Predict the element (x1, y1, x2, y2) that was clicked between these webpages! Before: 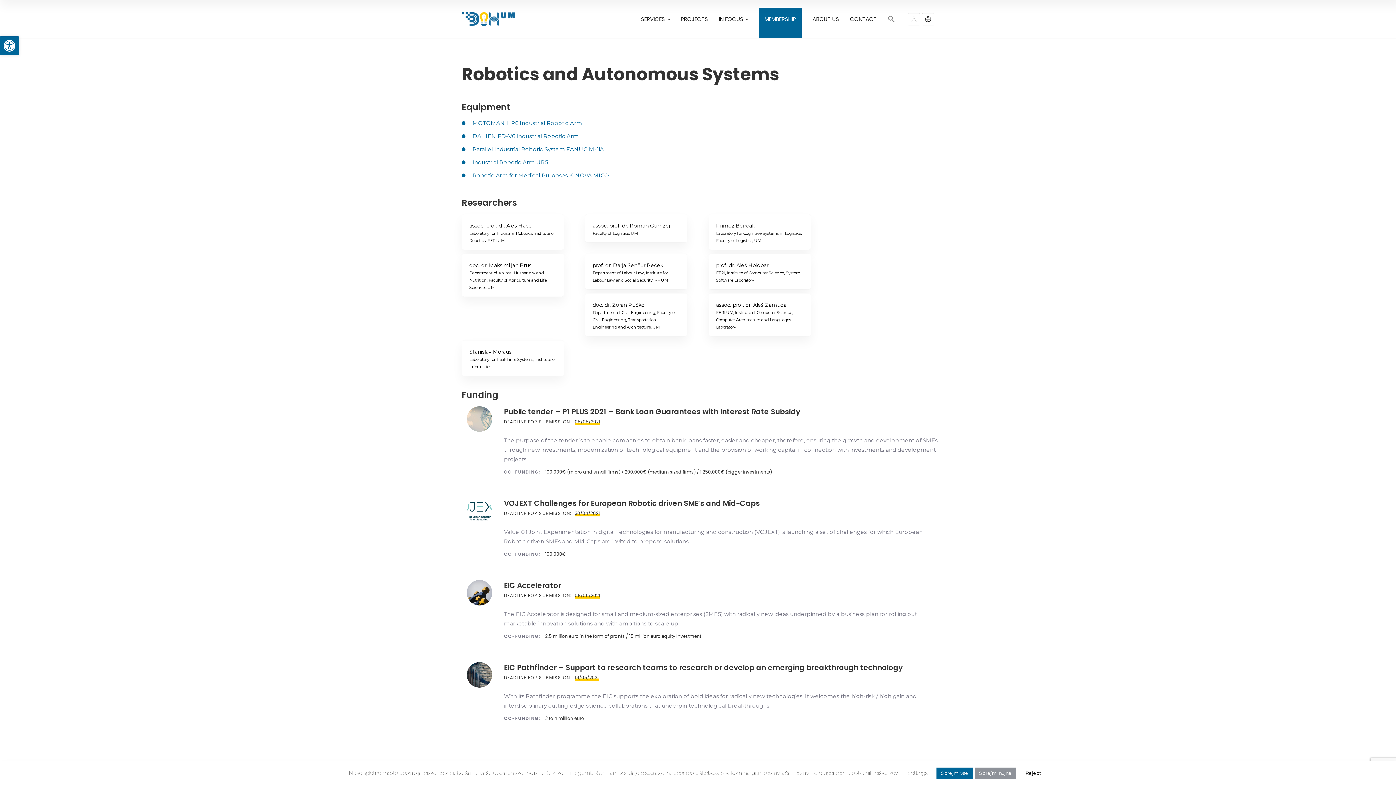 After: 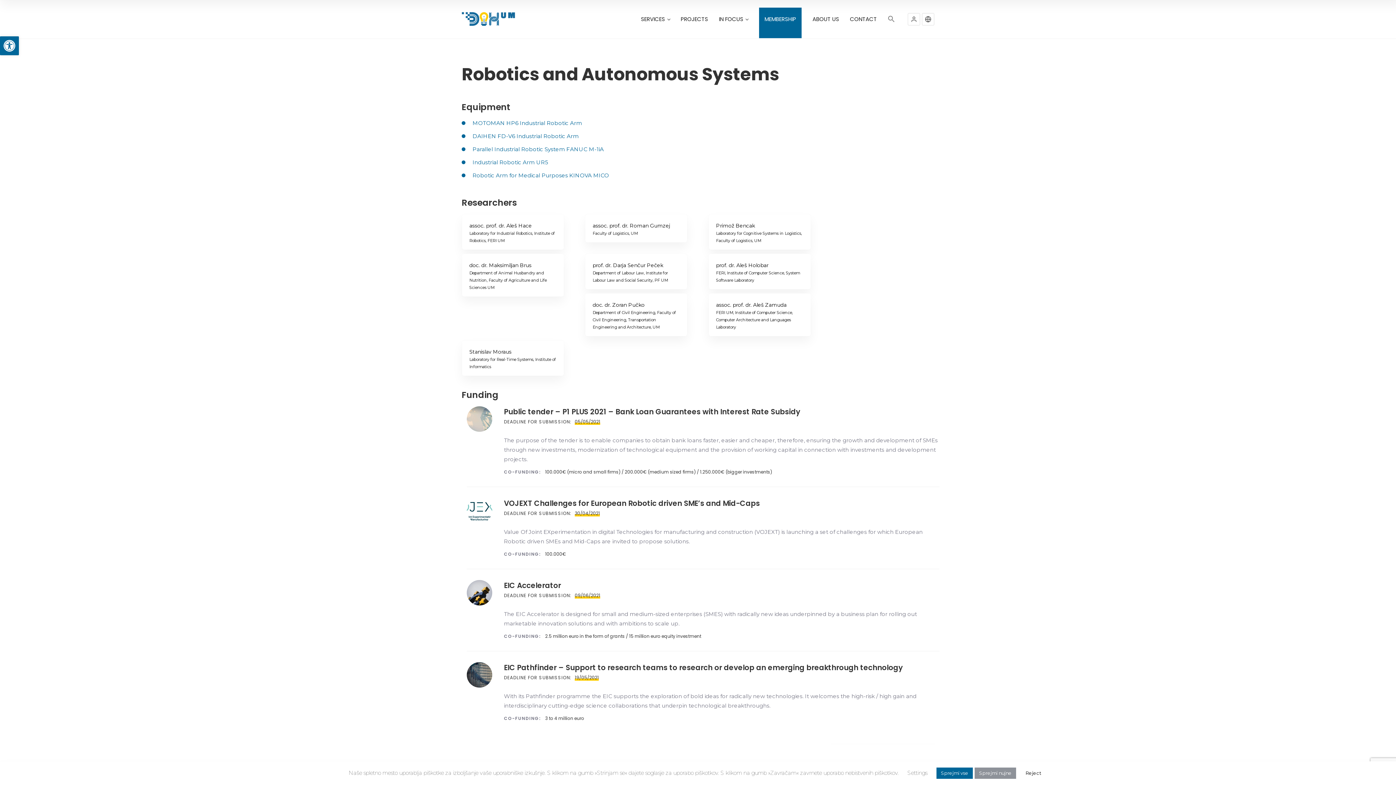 Action: bbox: (504, 581, 939, 590) label: EIC Accelerator